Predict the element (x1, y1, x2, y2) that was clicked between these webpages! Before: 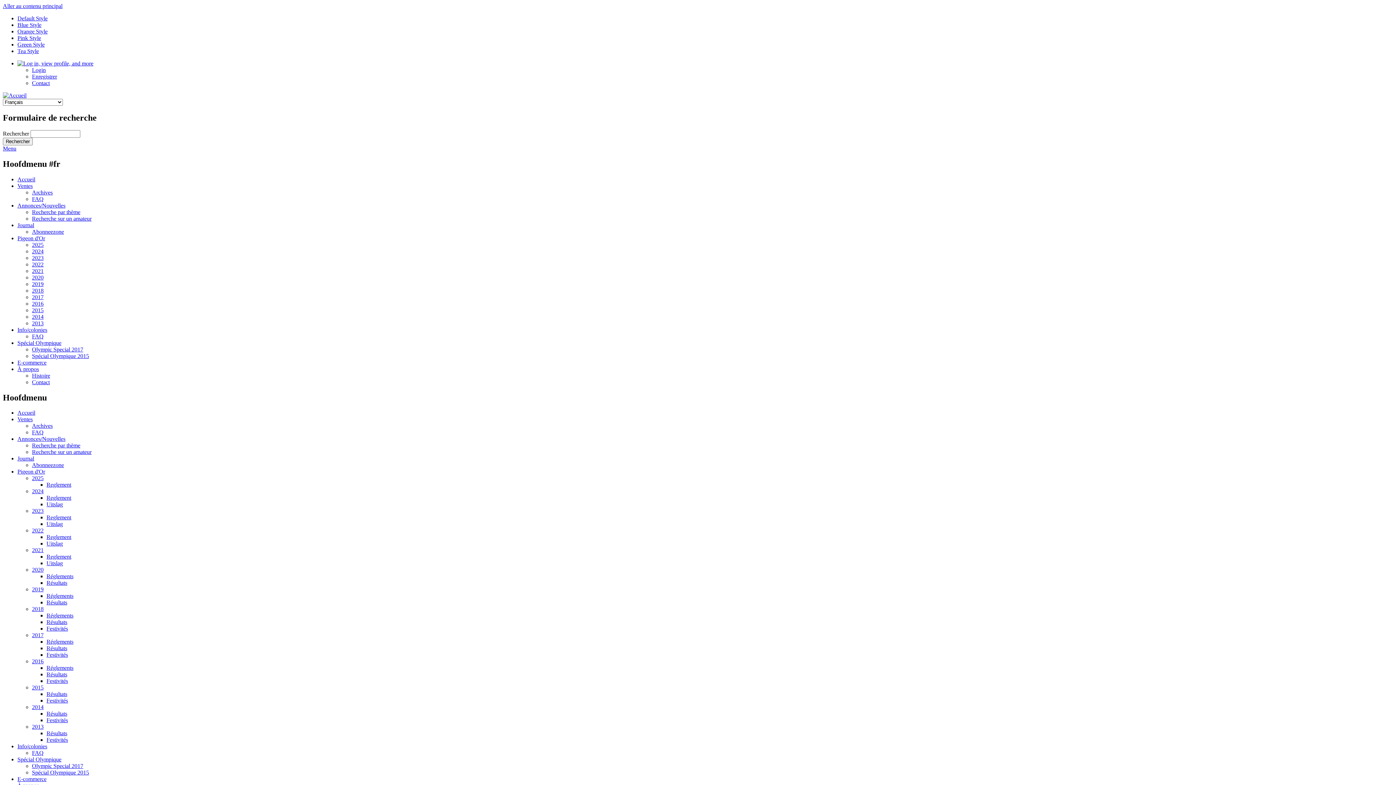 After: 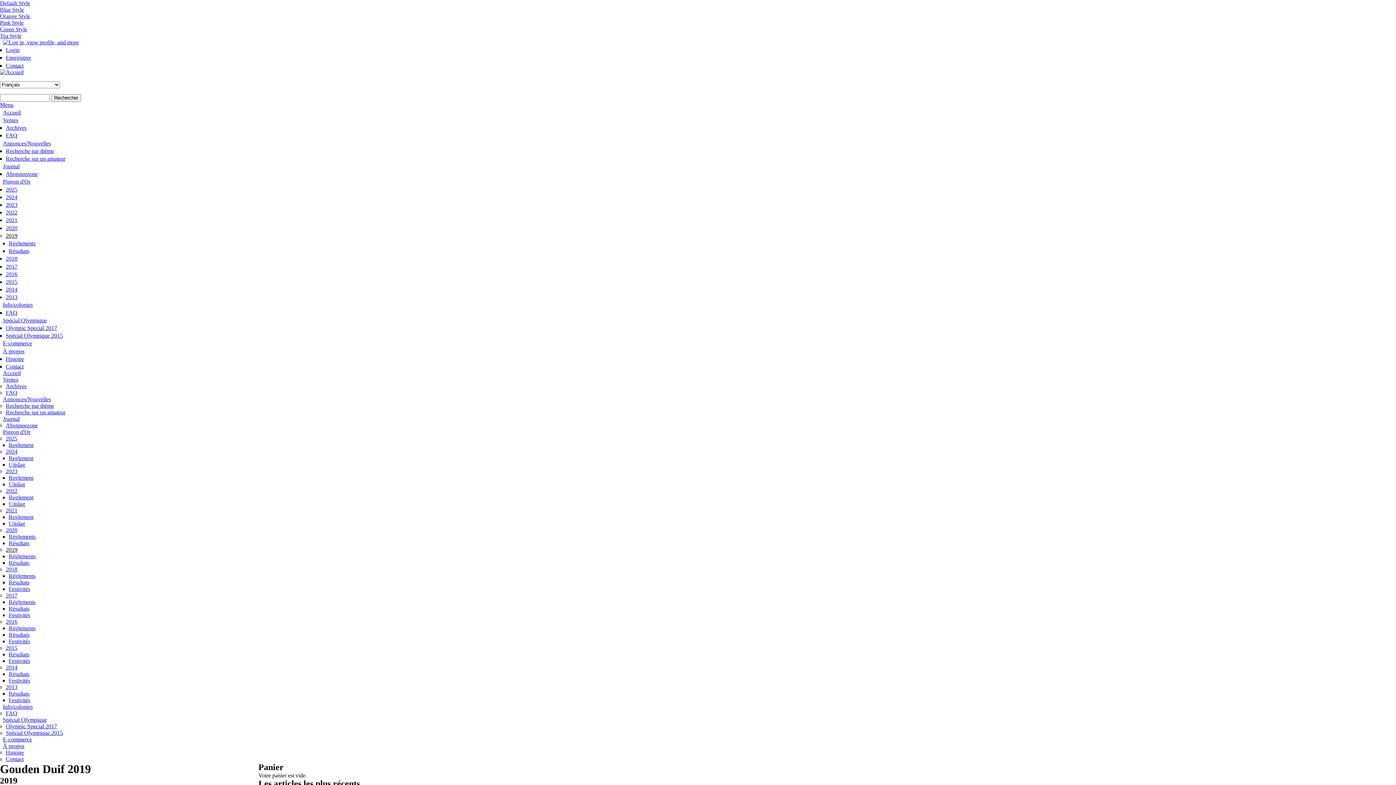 Action: label: 2019 bbox: (32, 280, 43, 287)